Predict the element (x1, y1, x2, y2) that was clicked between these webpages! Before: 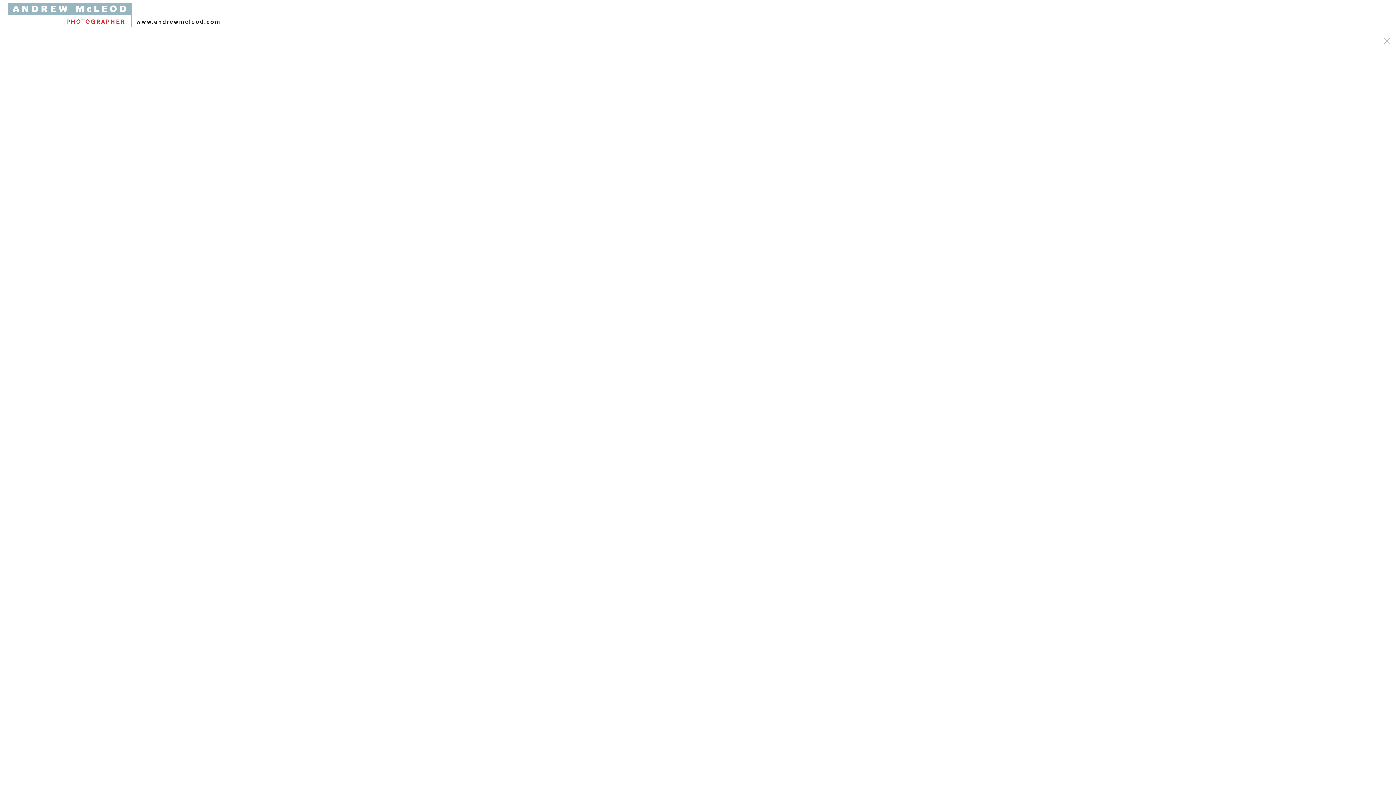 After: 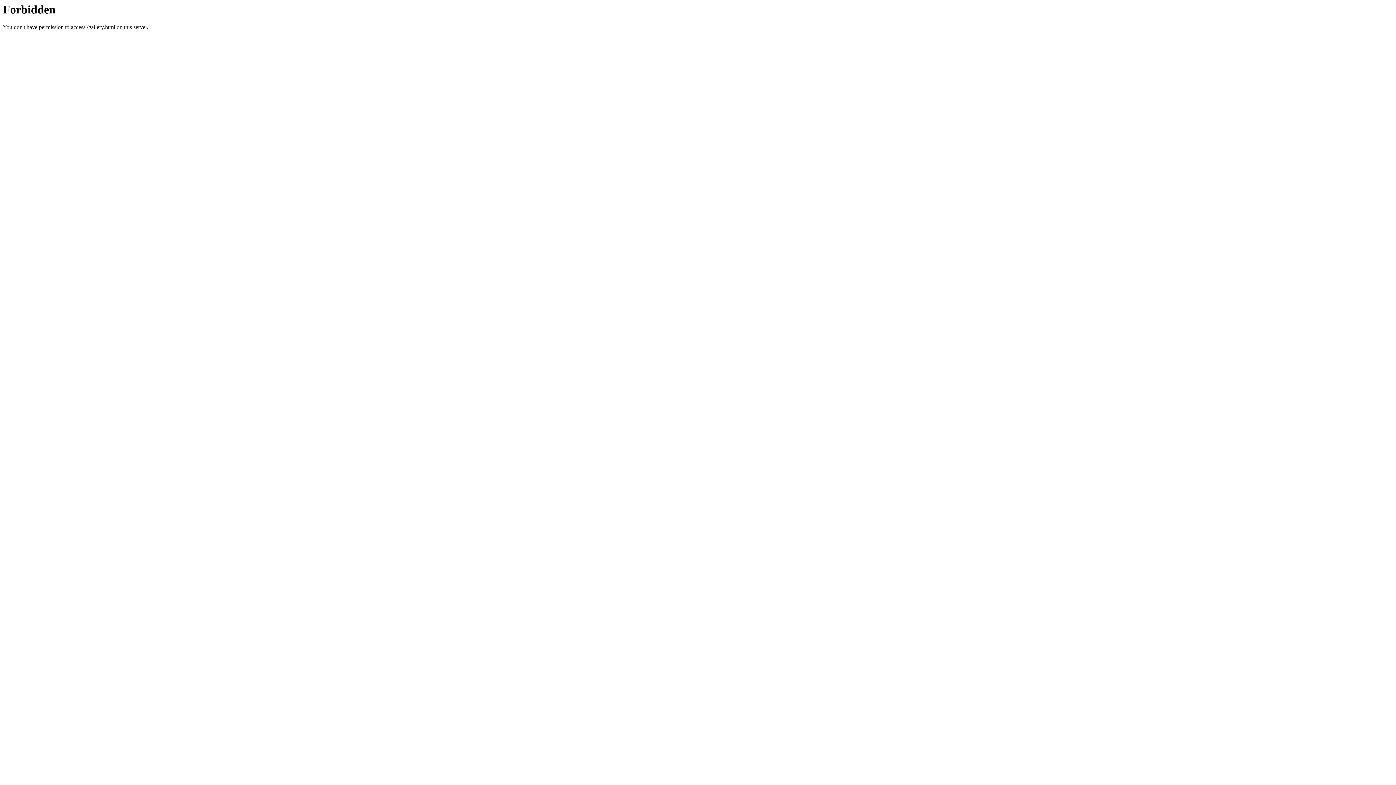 Action: bbox: (8, 19, 221, 30)